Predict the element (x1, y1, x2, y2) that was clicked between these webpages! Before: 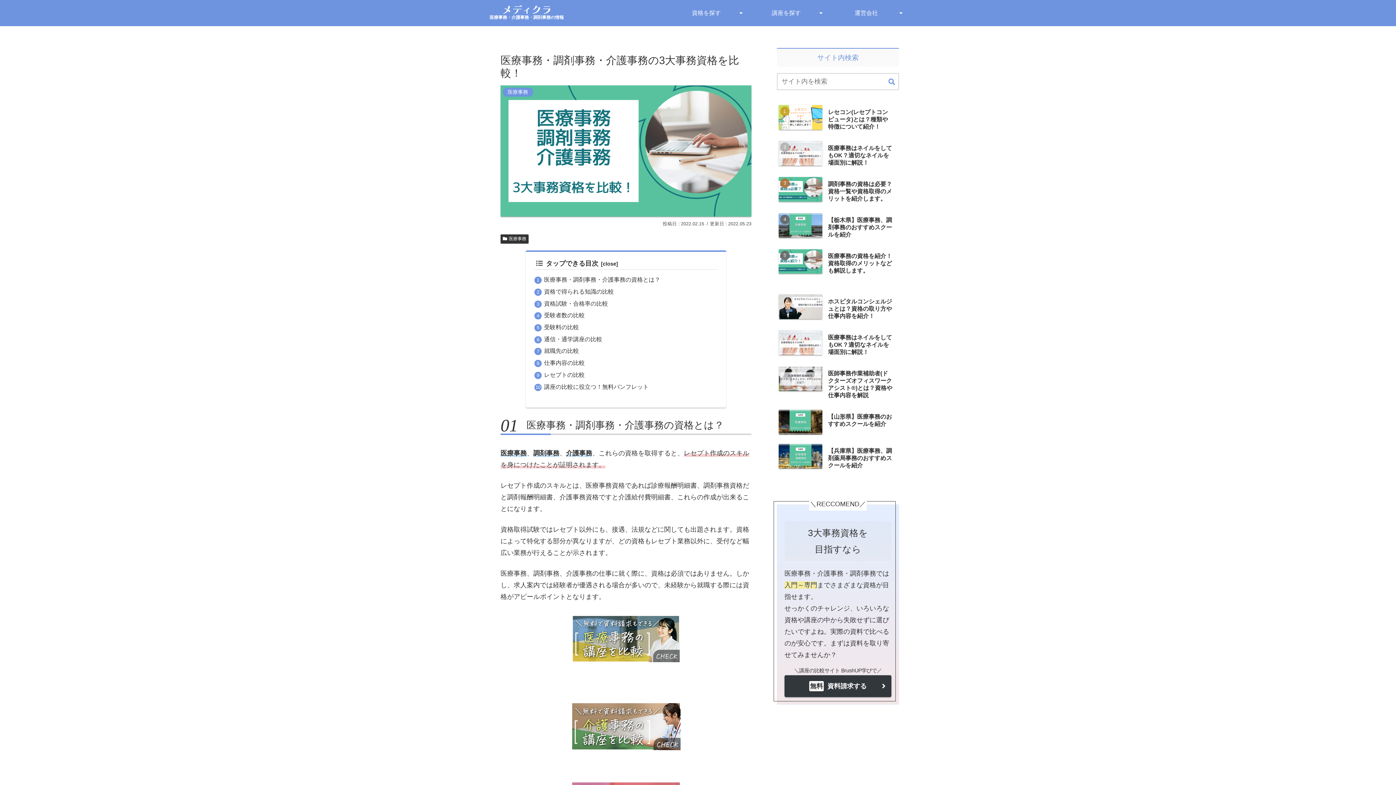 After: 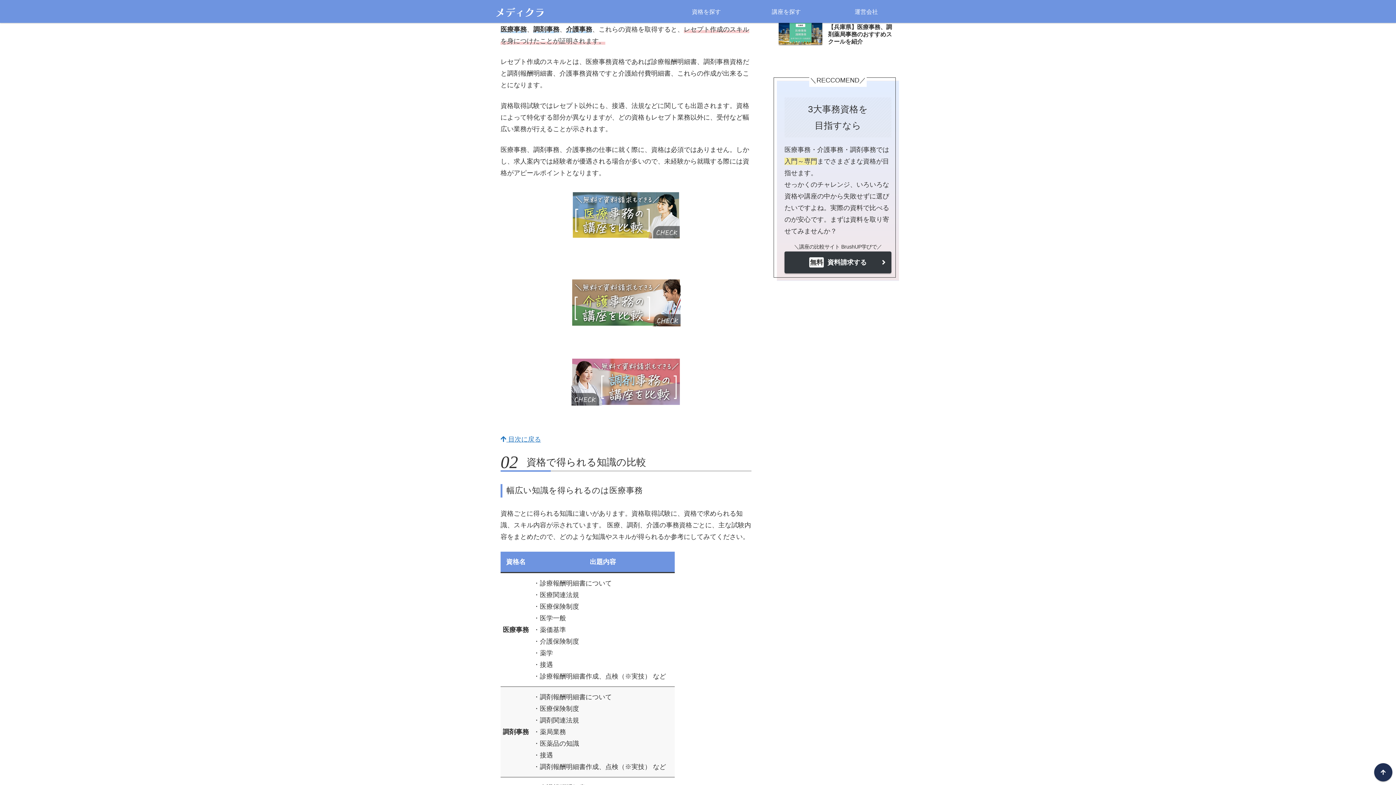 Action: label: 医療事務・調剤事務・介護事務の資格とは？ bbox: (544, 276, 660, 283)